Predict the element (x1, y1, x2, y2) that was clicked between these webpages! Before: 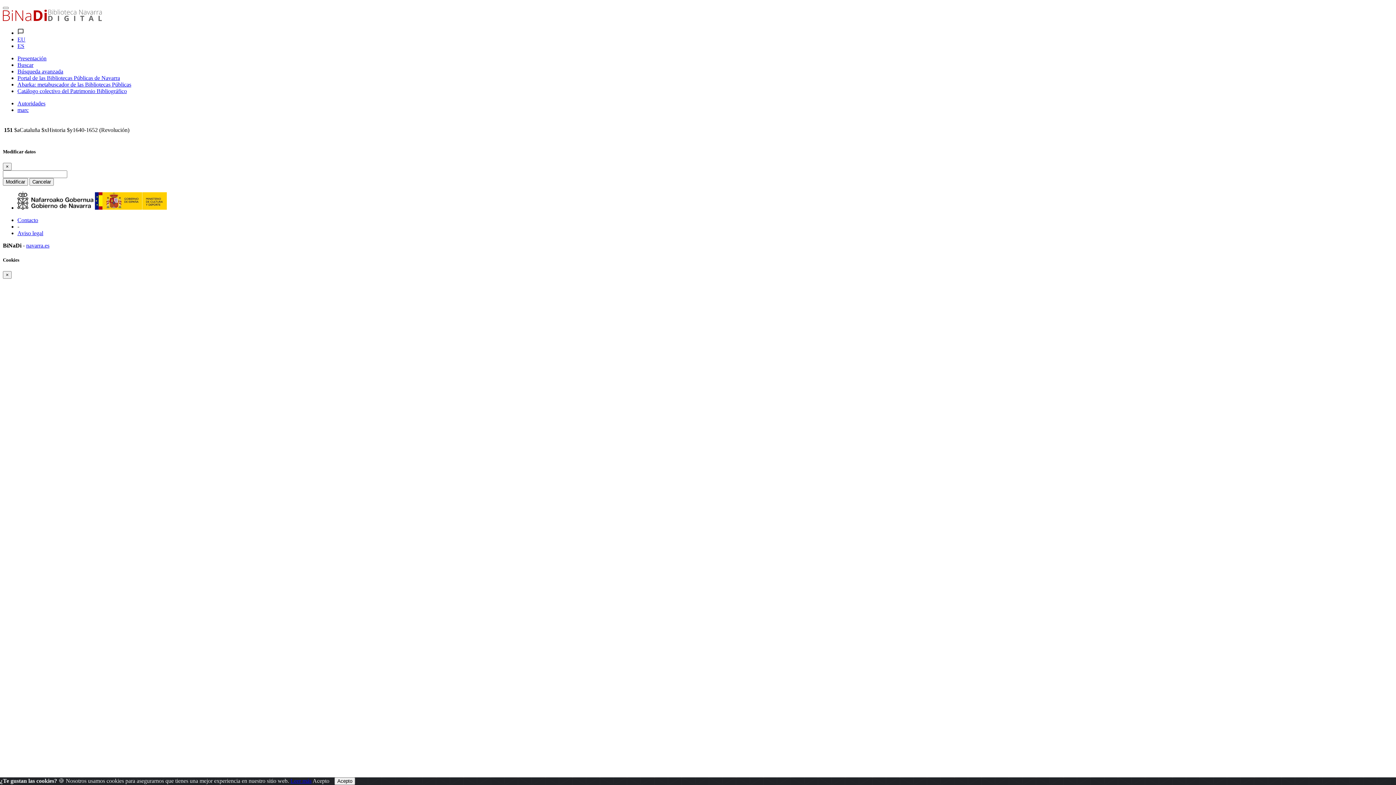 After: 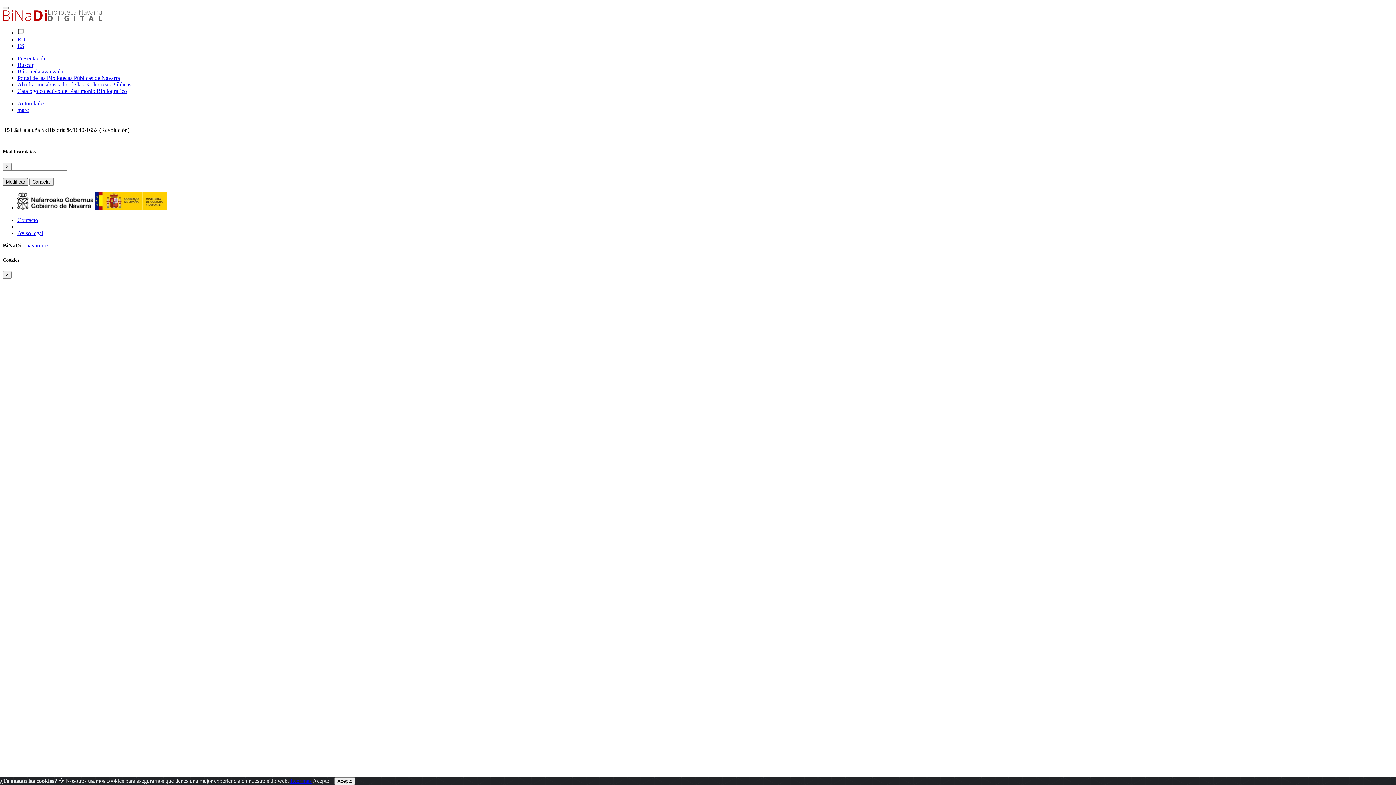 Action: label: Modificar bbox: (2, 178, 28, 185)